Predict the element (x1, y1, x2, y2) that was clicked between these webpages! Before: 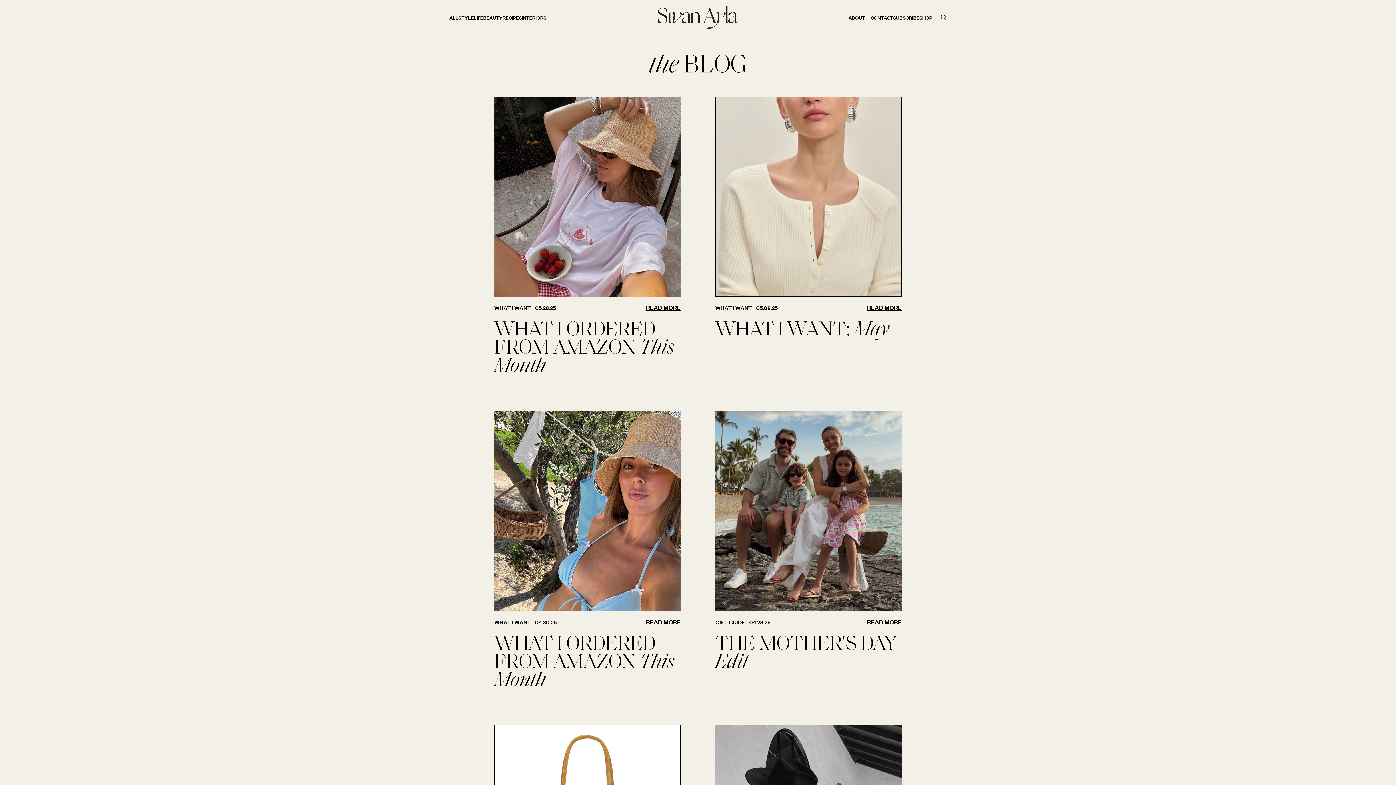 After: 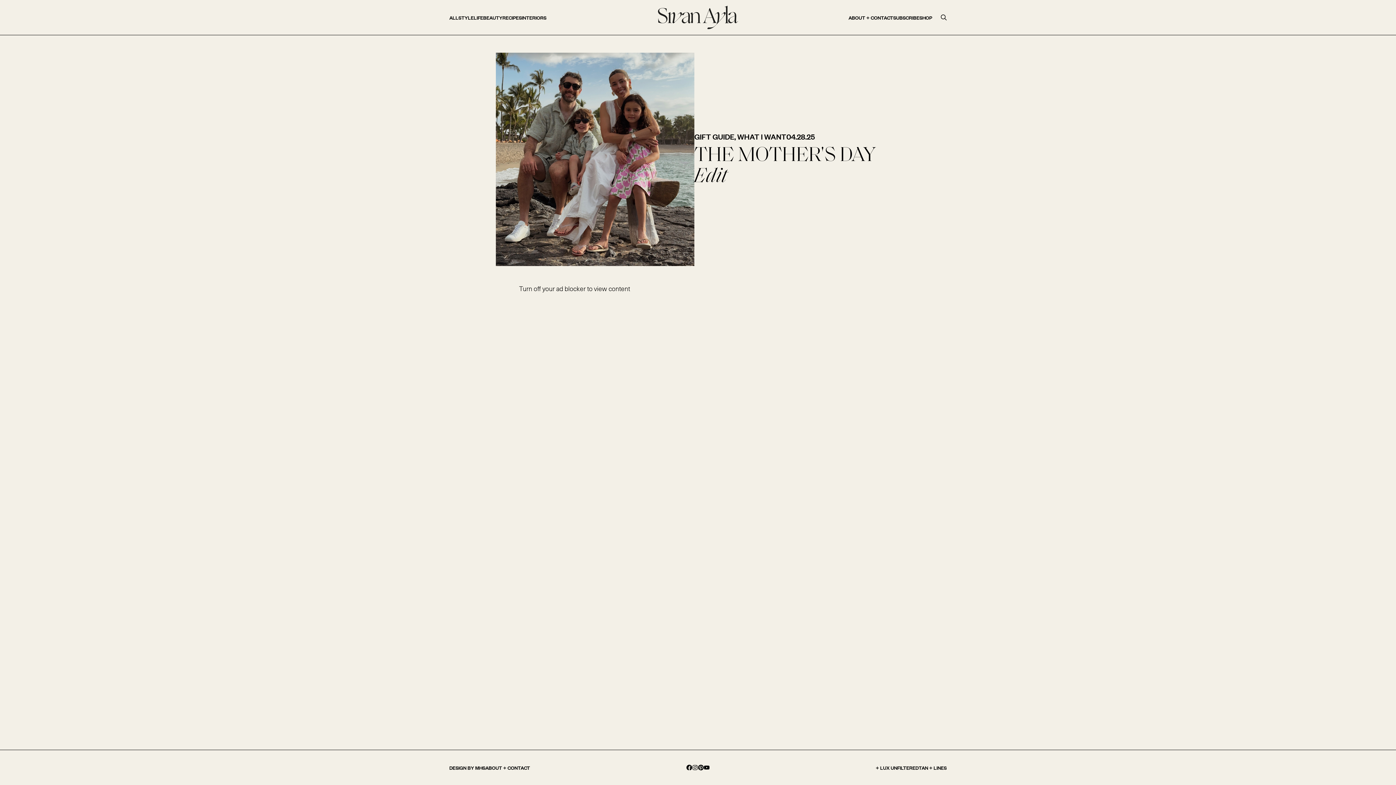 Action: bbox: (867, 618, 901, 626) label: READ MORE